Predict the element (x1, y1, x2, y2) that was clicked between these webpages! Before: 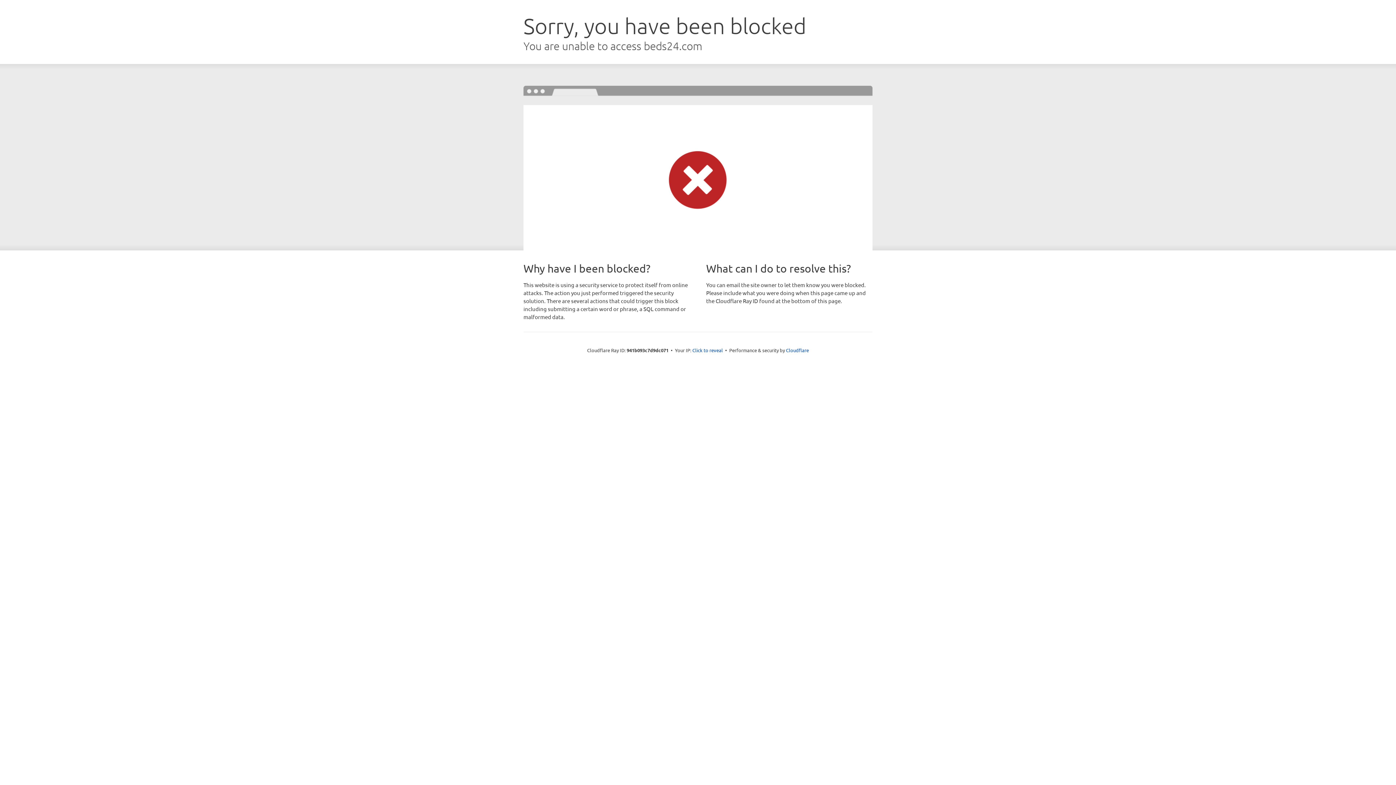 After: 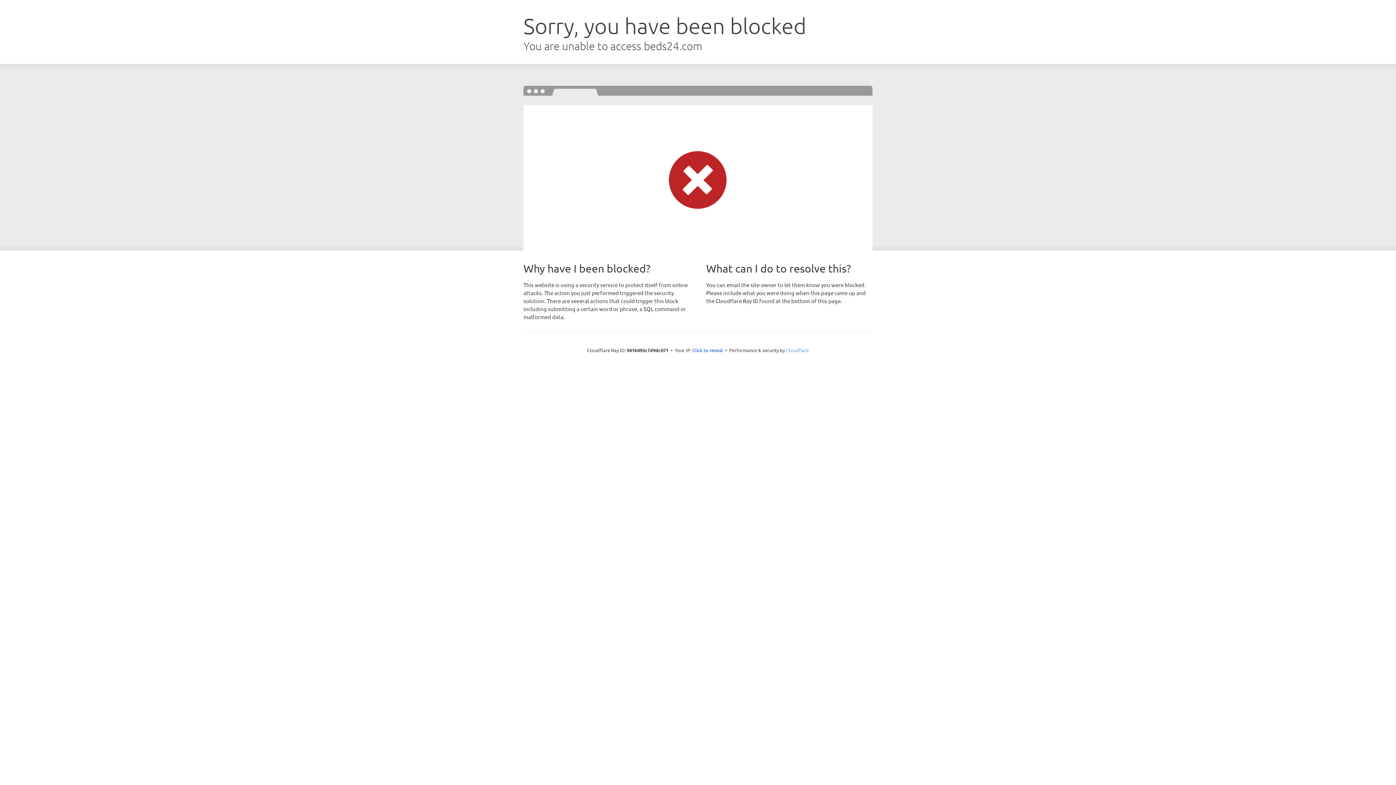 Action: label: Cloudflare bbox: (786, 347, 809, 353)